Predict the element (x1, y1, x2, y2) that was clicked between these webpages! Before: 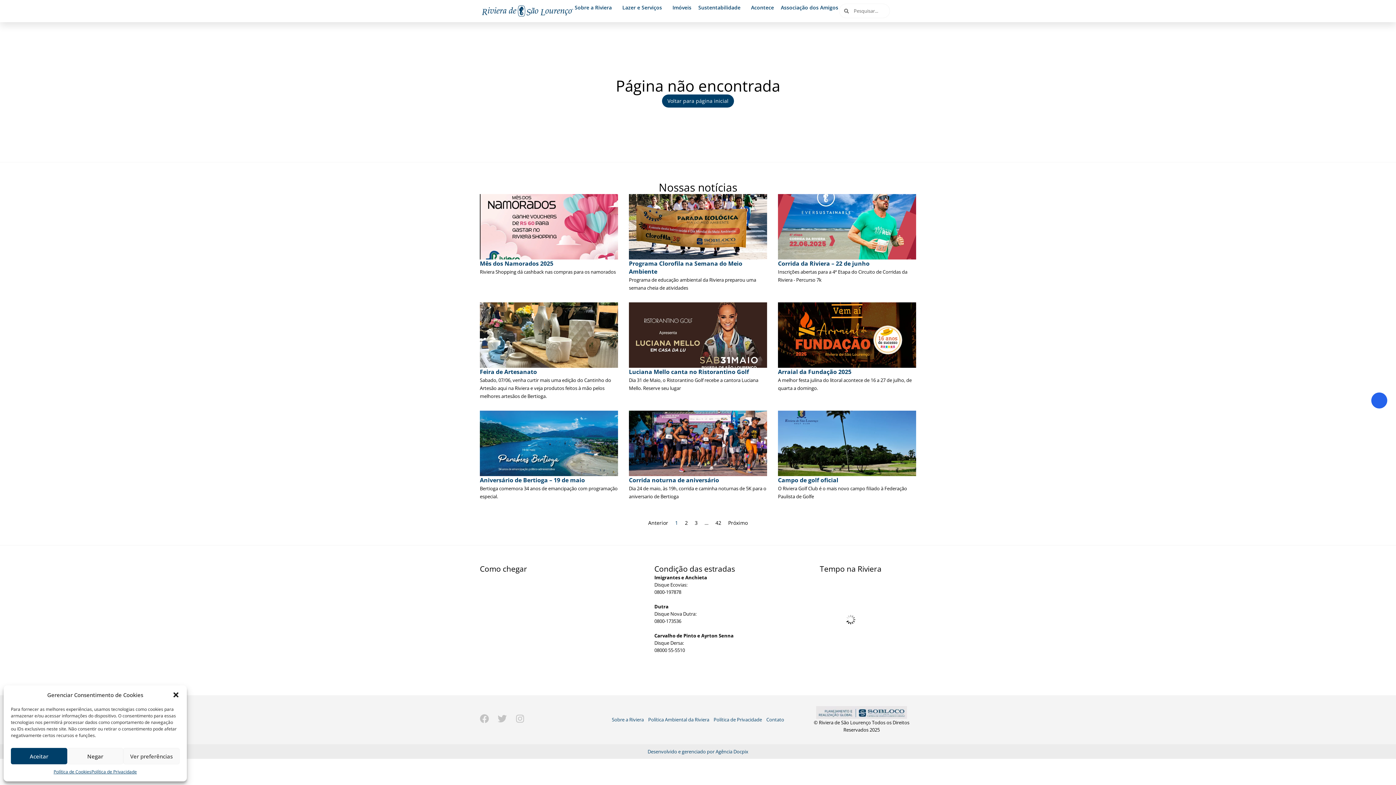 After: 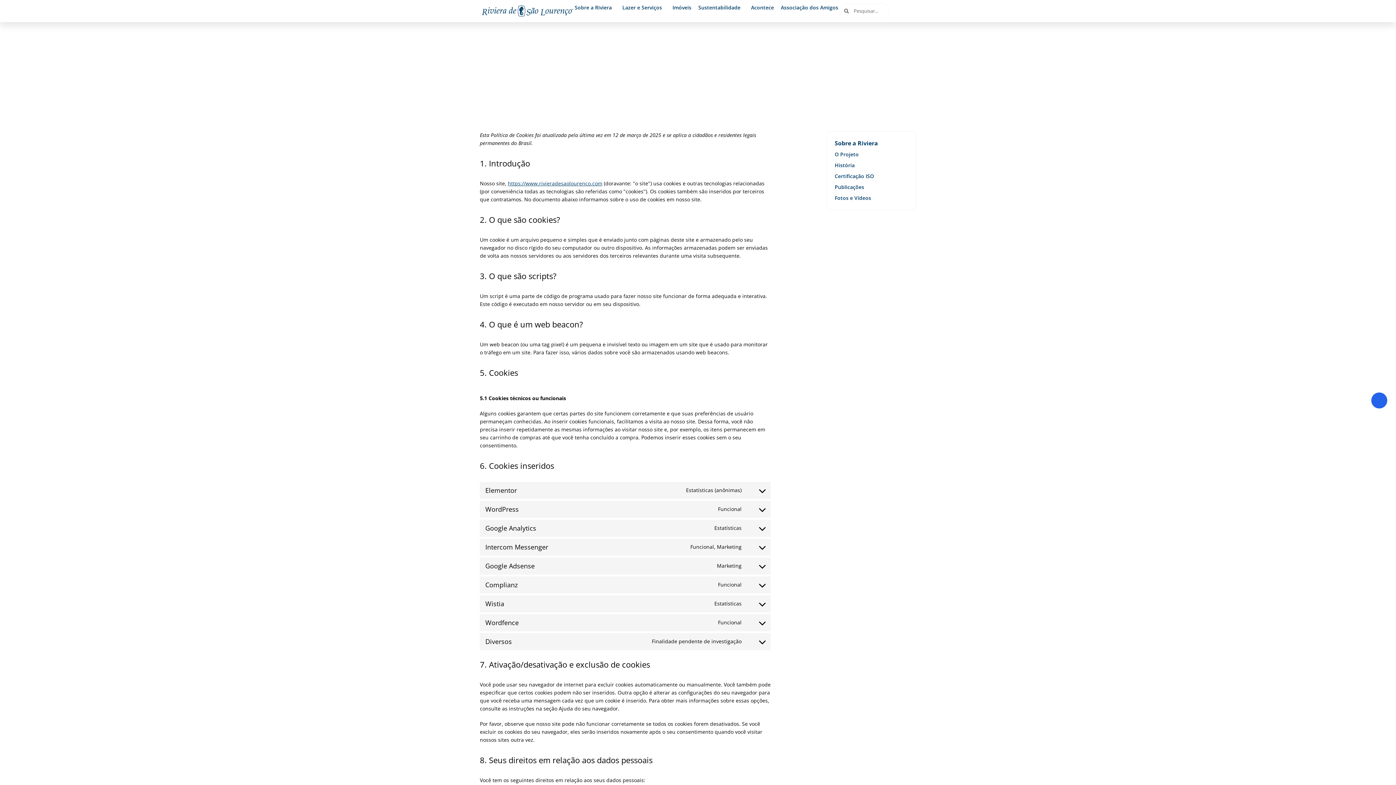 Action: label: Política de Cookies bbox: (53, 768, 91, 776)